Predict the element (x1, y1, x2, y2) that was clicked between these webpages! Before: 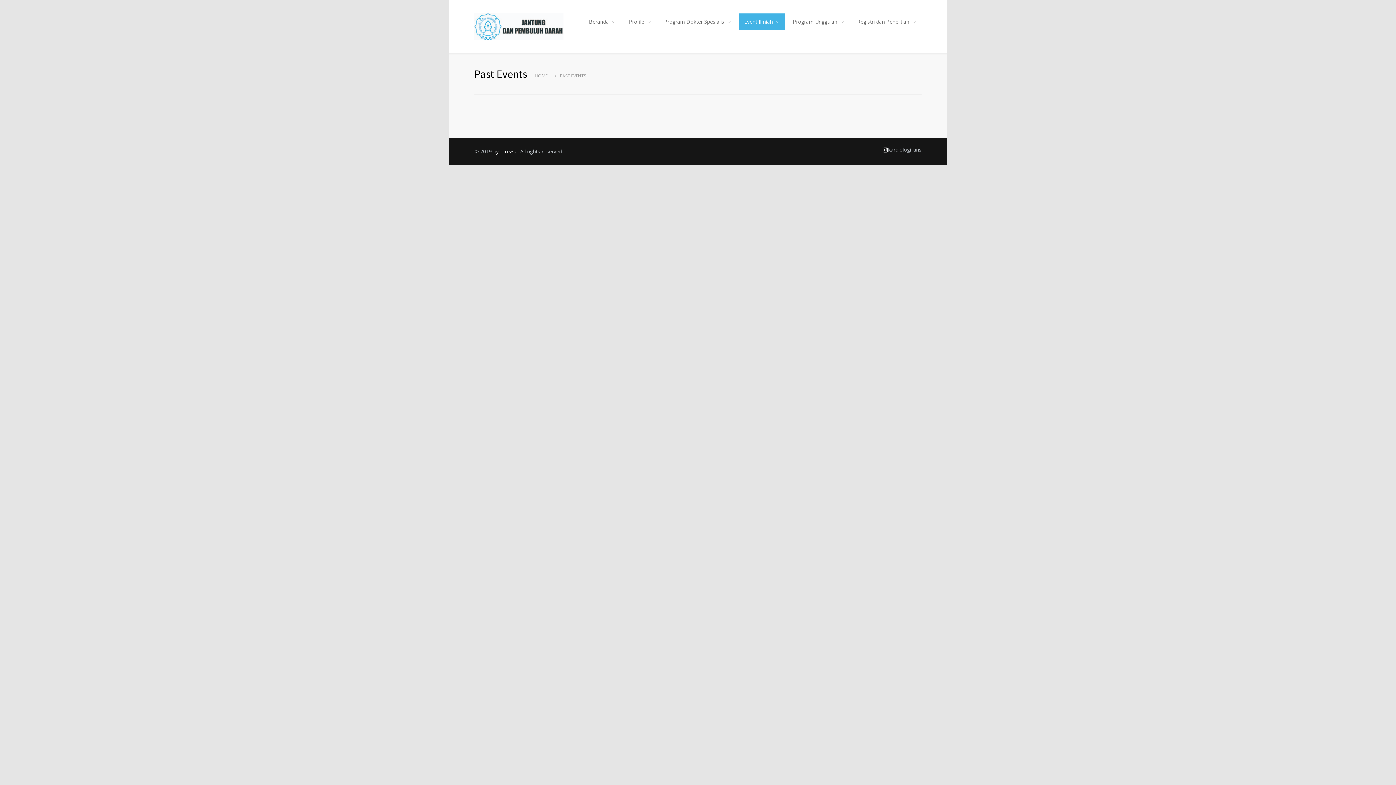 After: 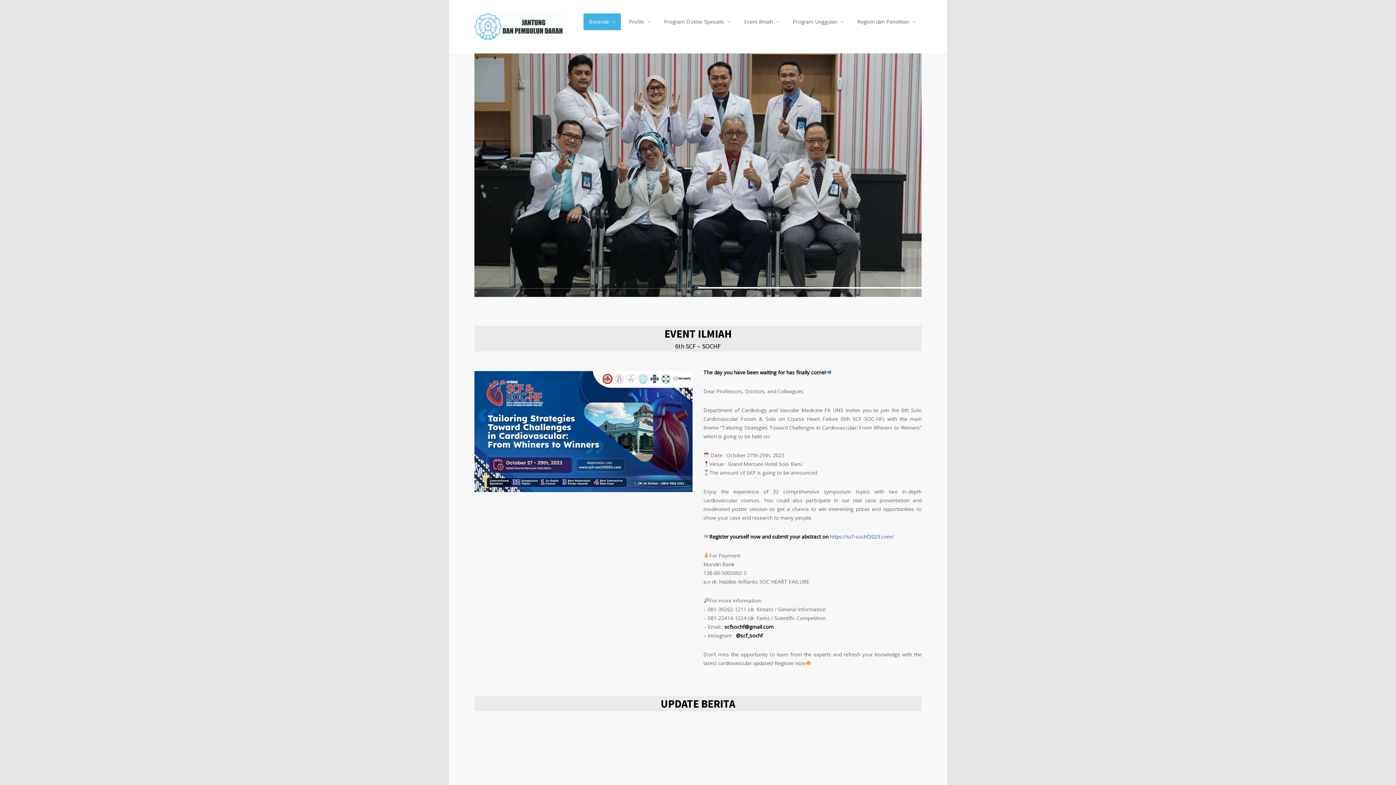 Action: bbox: (534, 72, 547, 78) label: HOME